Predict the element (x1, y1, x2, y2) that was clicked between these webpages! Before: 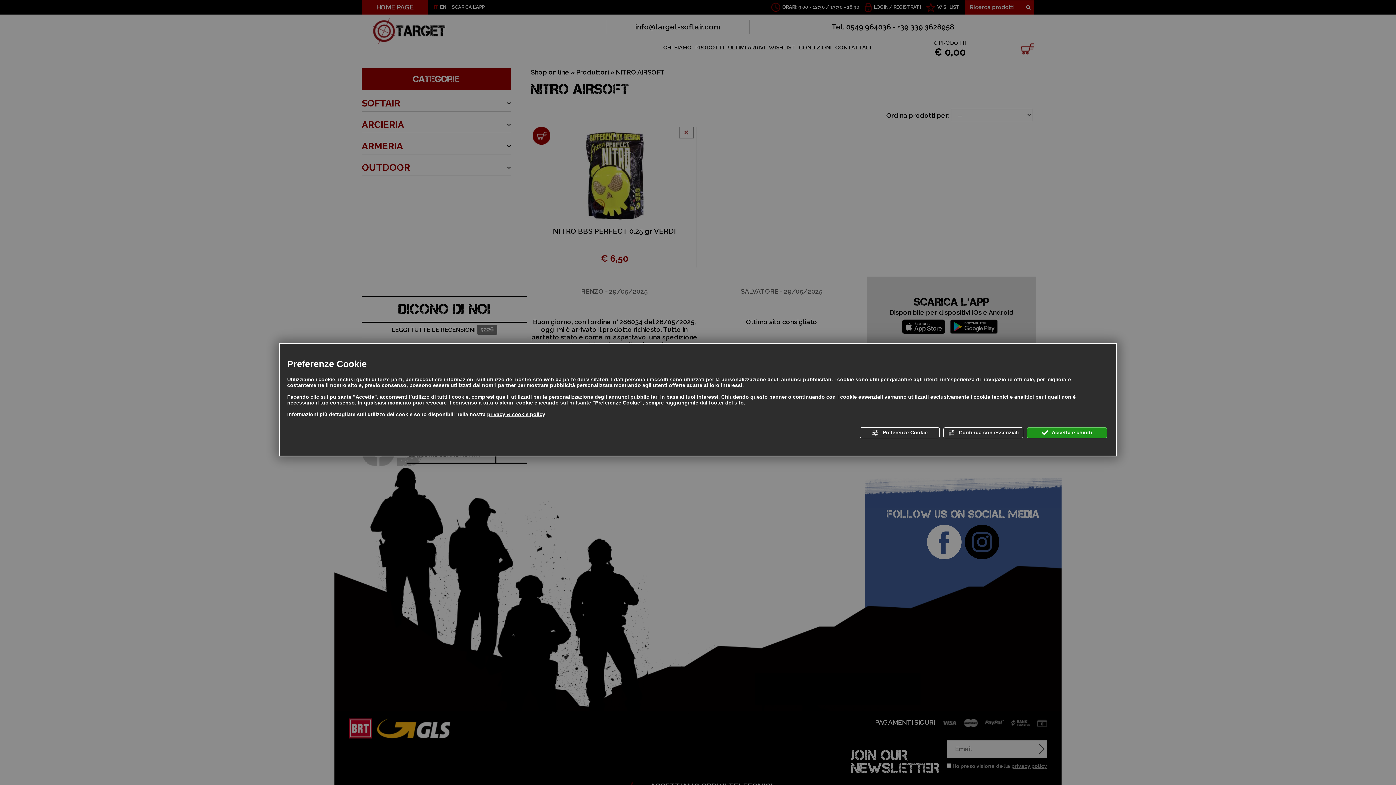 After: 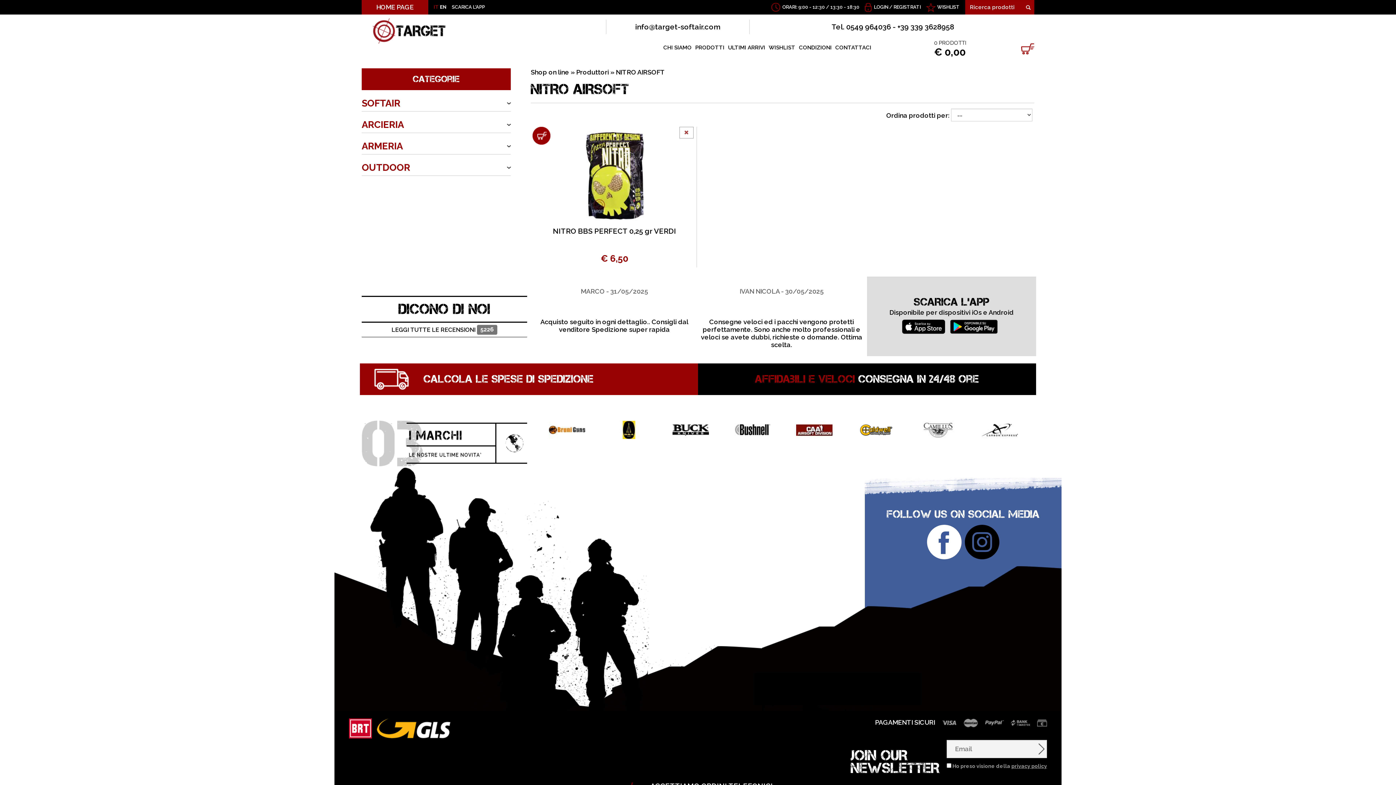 Action: label:  Continua con essenziali bbox: (943, 427, 1023, 438)